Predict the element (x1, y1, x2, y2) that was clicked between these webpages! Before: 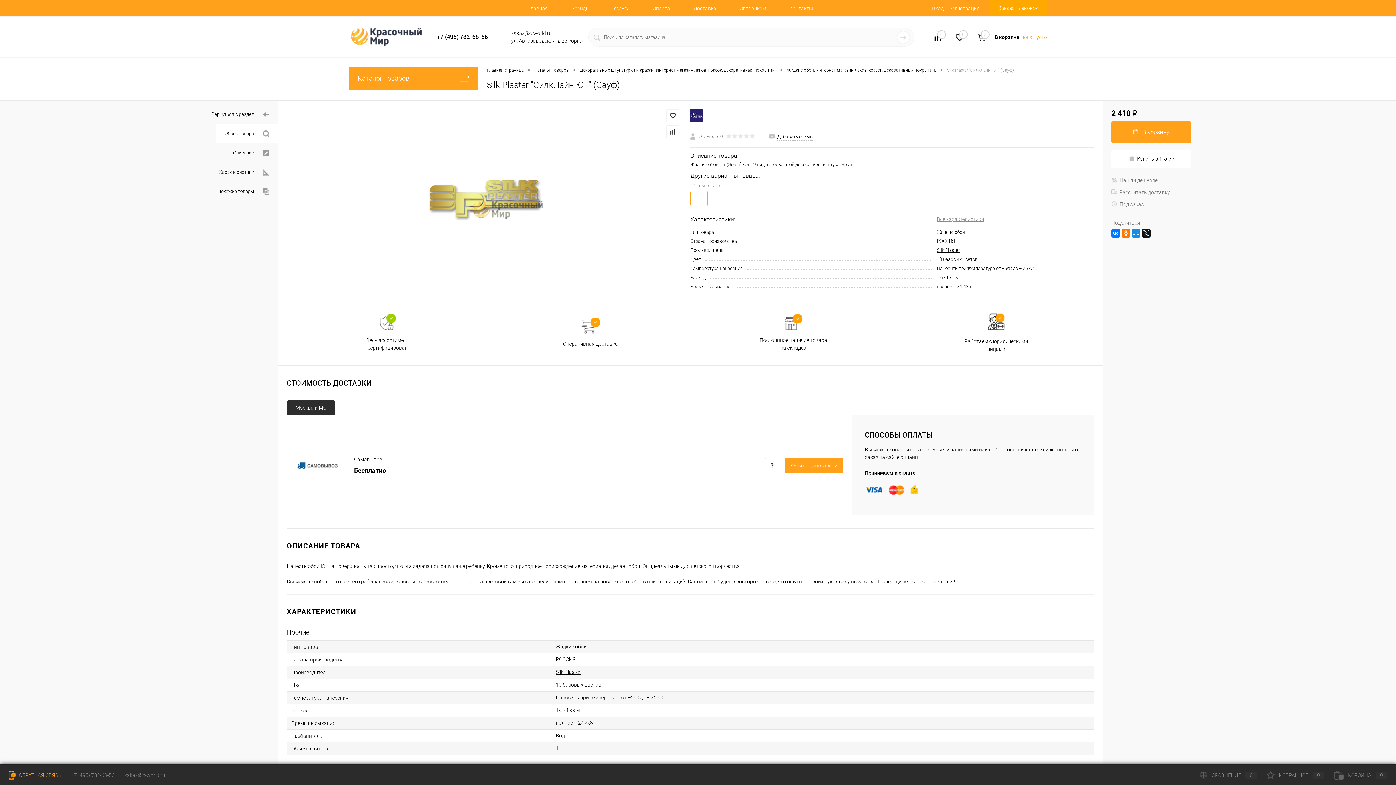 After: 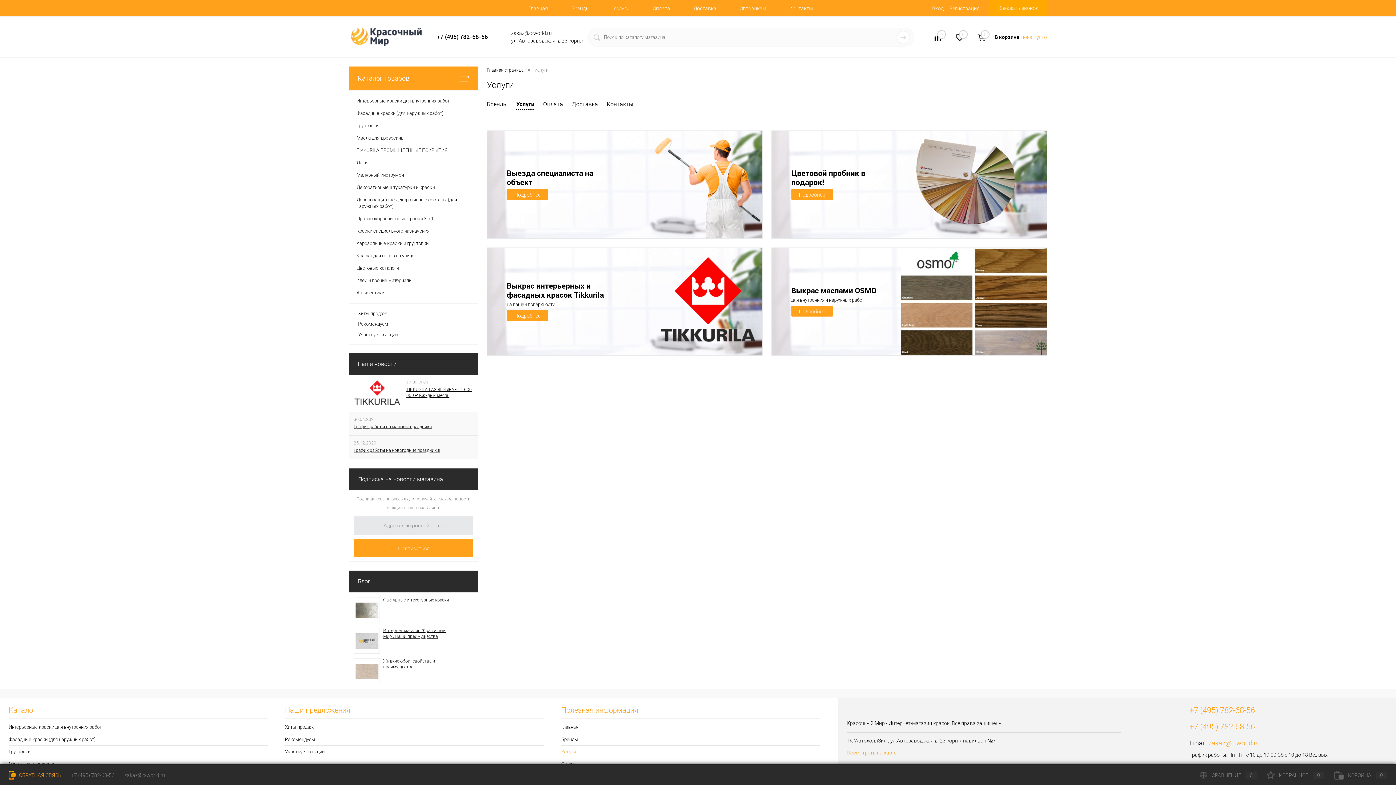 Action: label: Услуги bbox: (601, 0, 641, 16)